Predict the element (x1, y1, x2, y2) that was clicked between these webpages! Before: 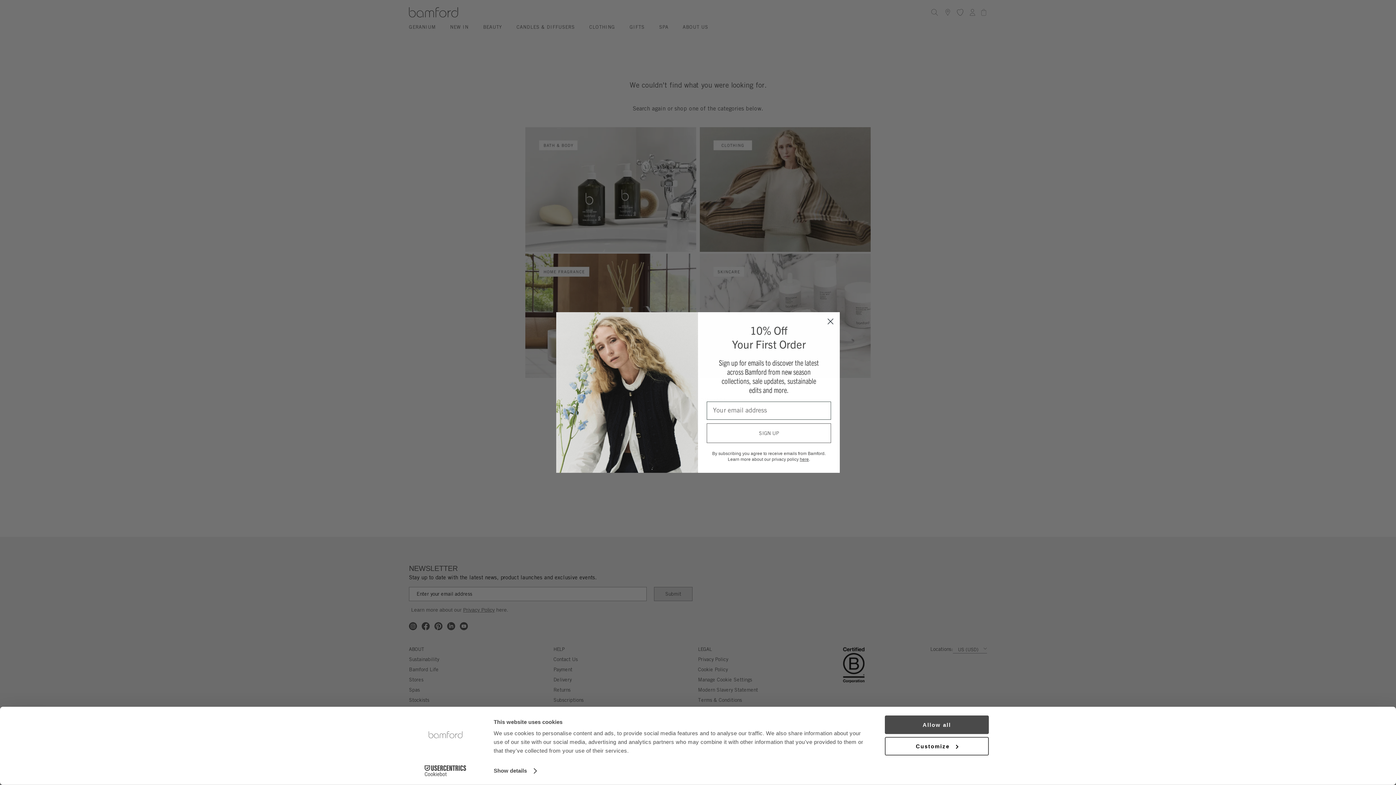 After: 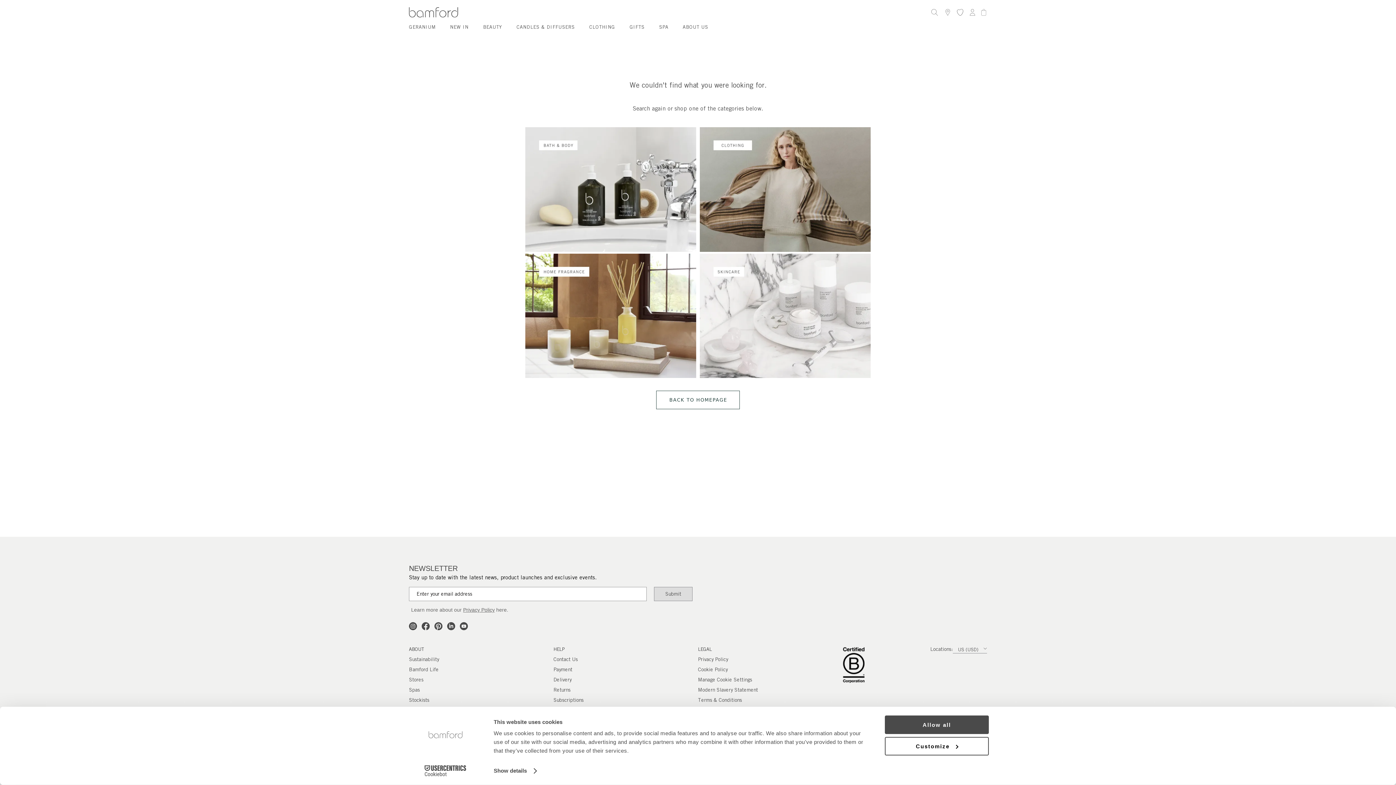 Action: bbox: (413, 765, 477, 776) label: Cookiebot - opens in a new window